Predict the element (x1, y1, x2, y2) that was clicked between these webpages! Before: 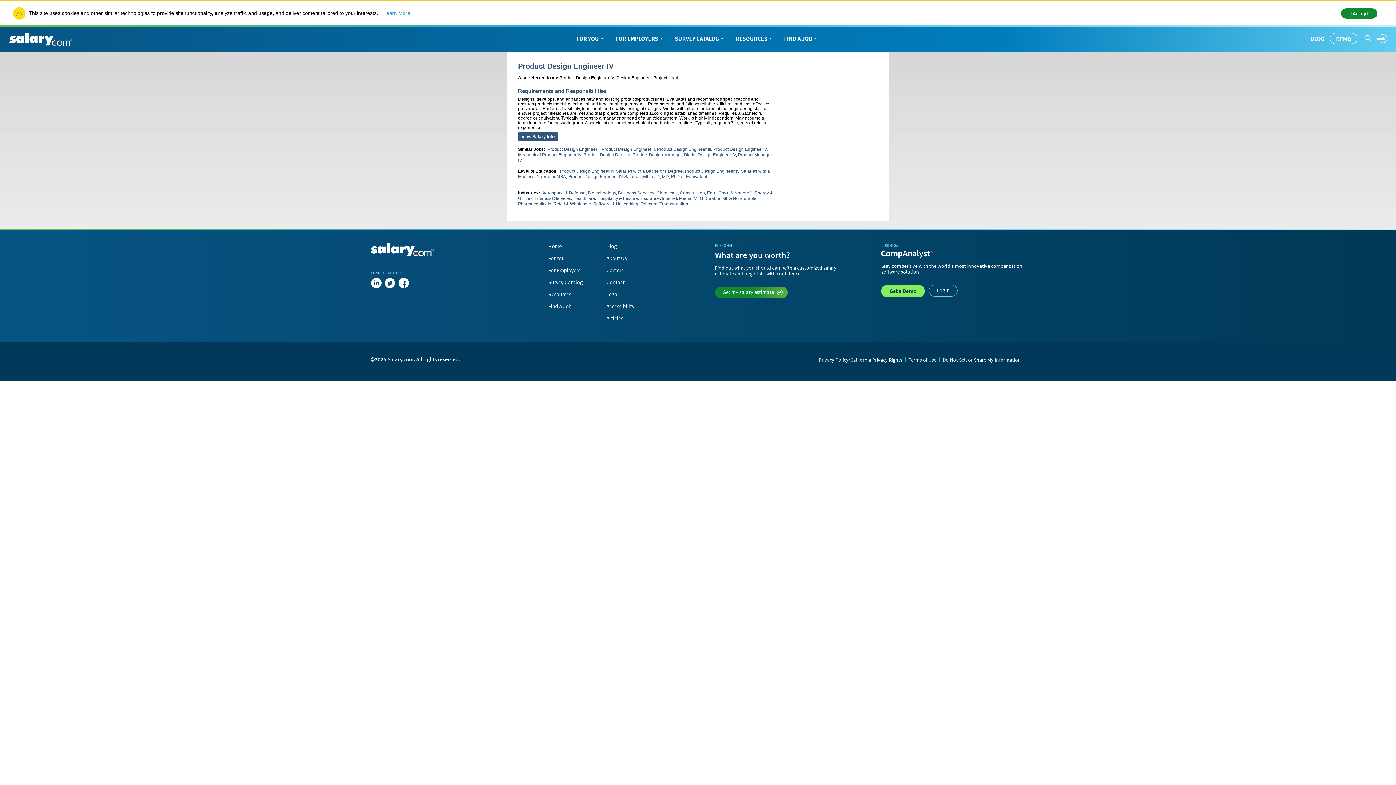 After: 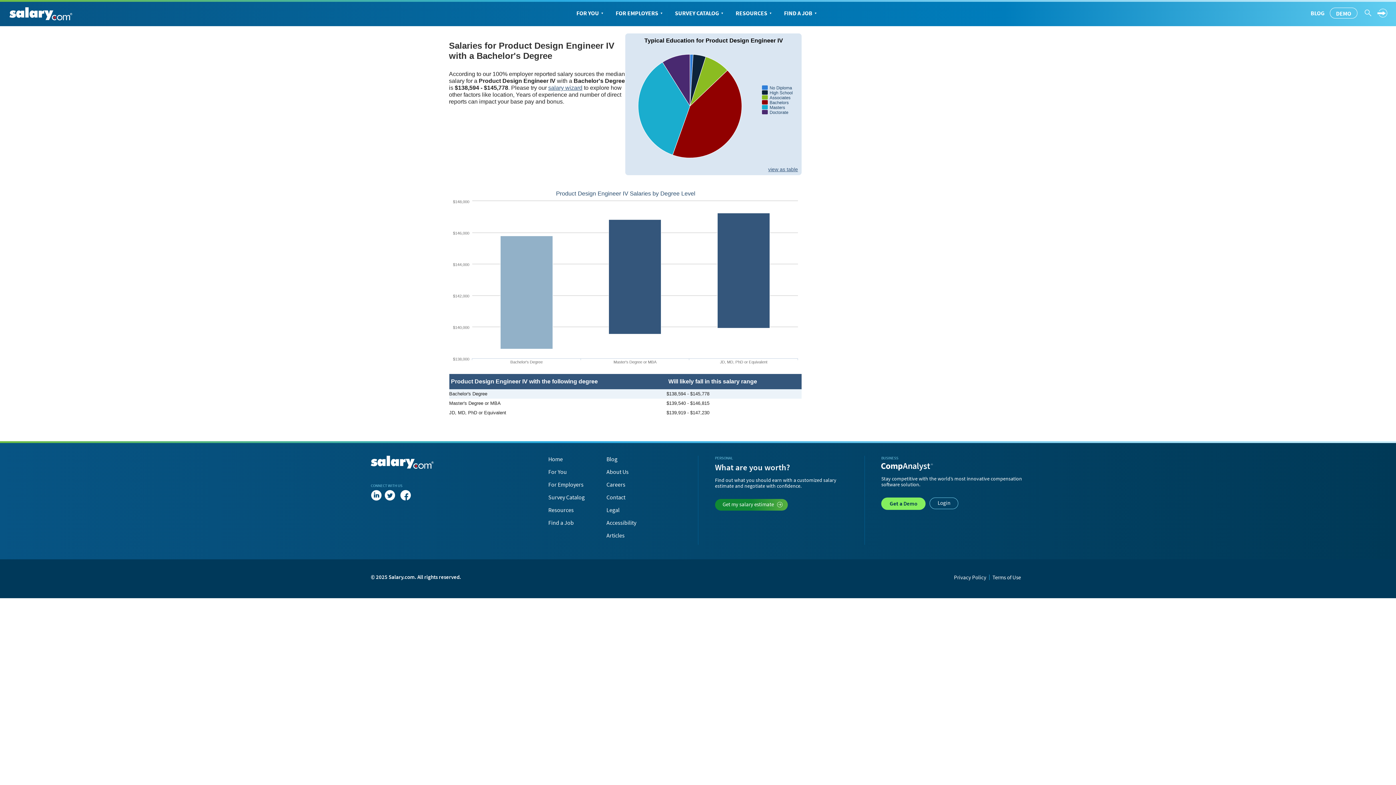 Action: label: Product Design Engineer IV Salaries with a Bachelor's Degree bbox: (560, 168, 682, 173)